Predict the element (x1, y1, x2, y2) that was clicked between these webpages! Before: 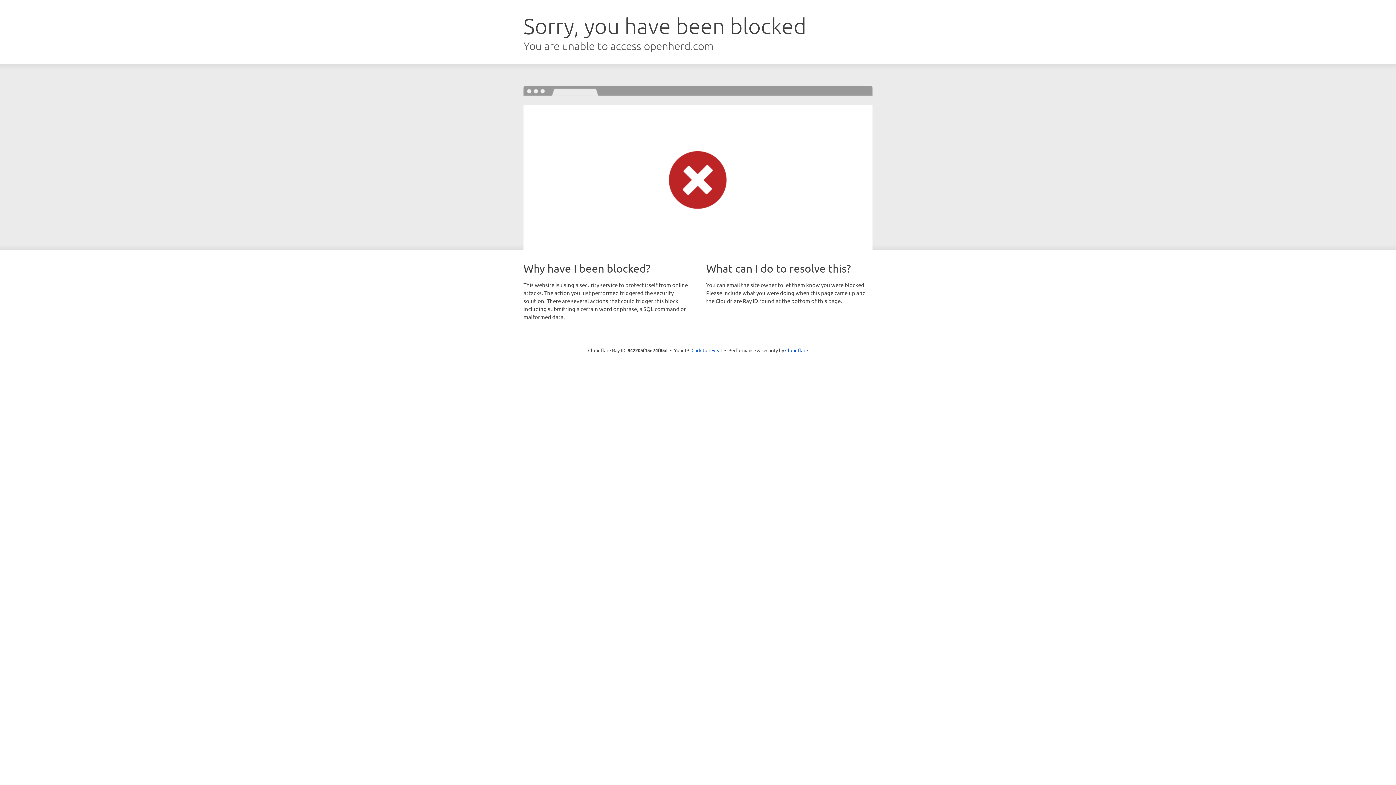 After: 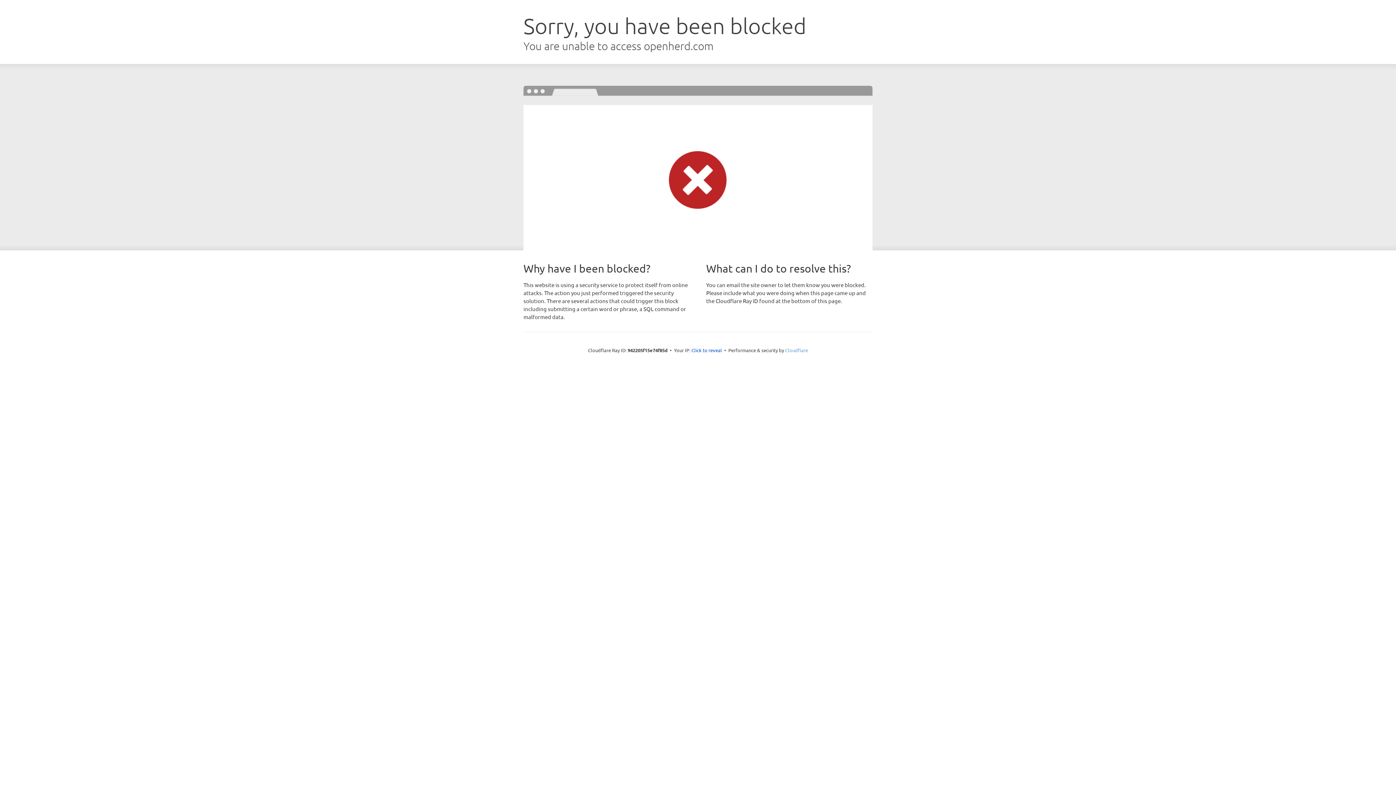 Action: label: Cloudflare bbox: (785, 347, 808, 353)